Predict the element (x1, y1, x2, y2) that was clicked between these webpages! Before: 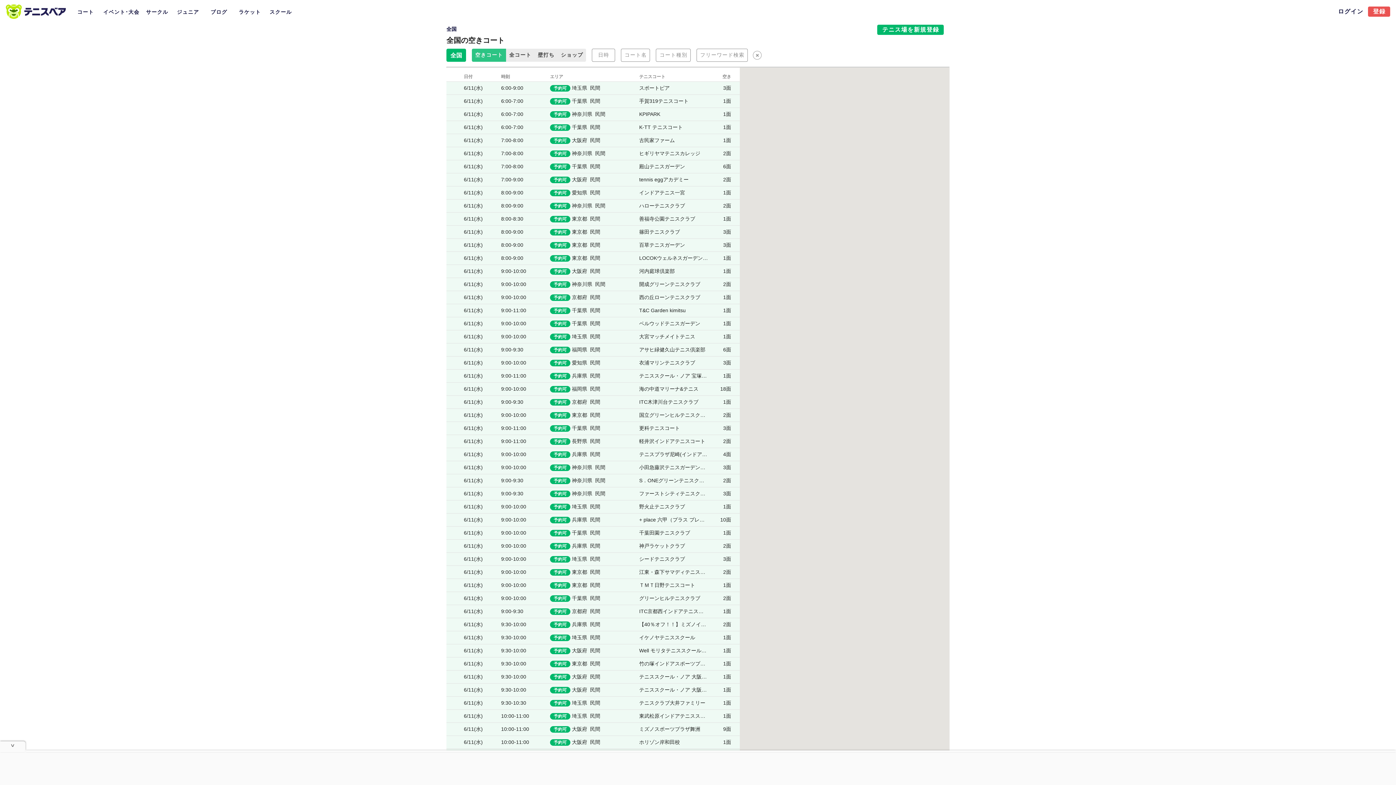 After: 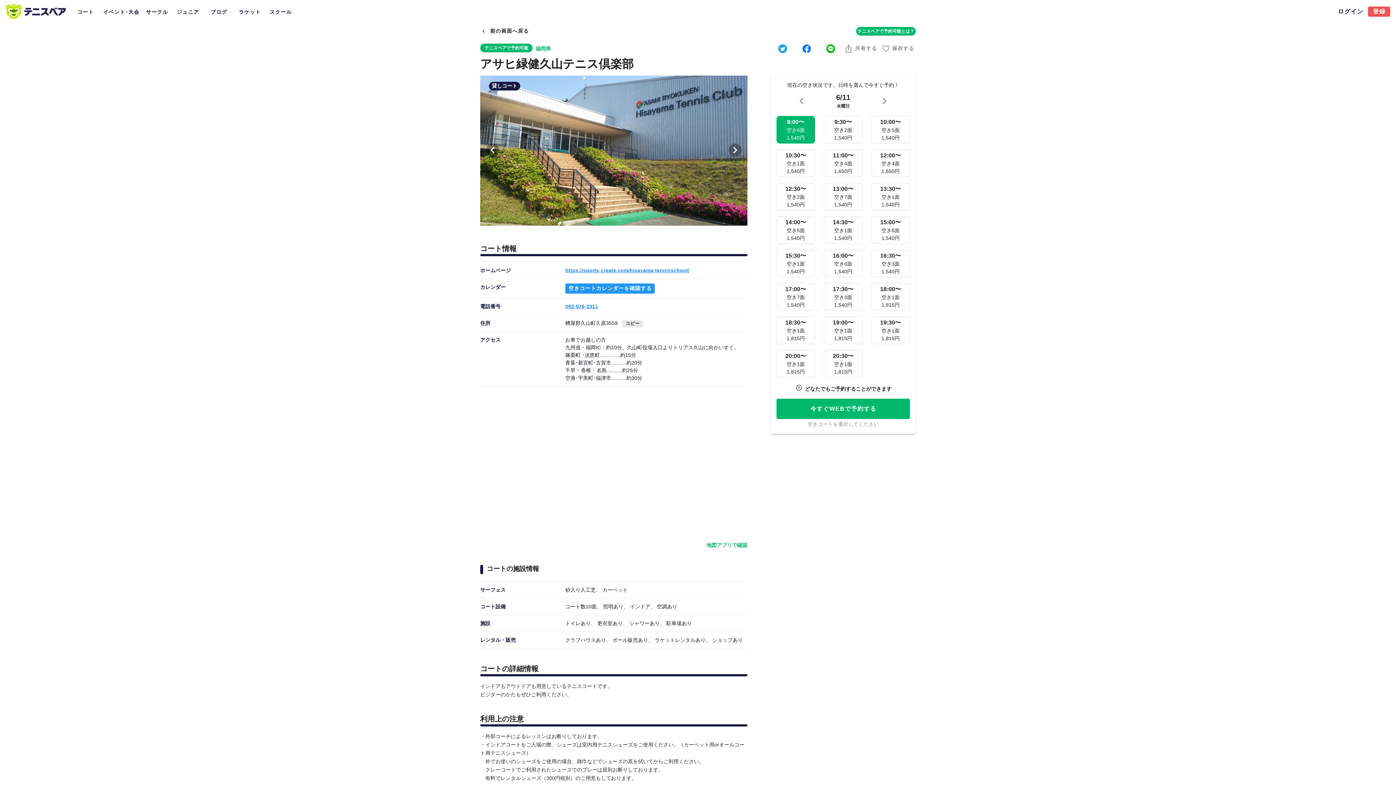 Action: bbox: (446, 343, 740, 356) label: 6/11(水)
9:00-9:30
予約可 福岡県 民間
アサヒ緑健久山テニス倶楽部
6面